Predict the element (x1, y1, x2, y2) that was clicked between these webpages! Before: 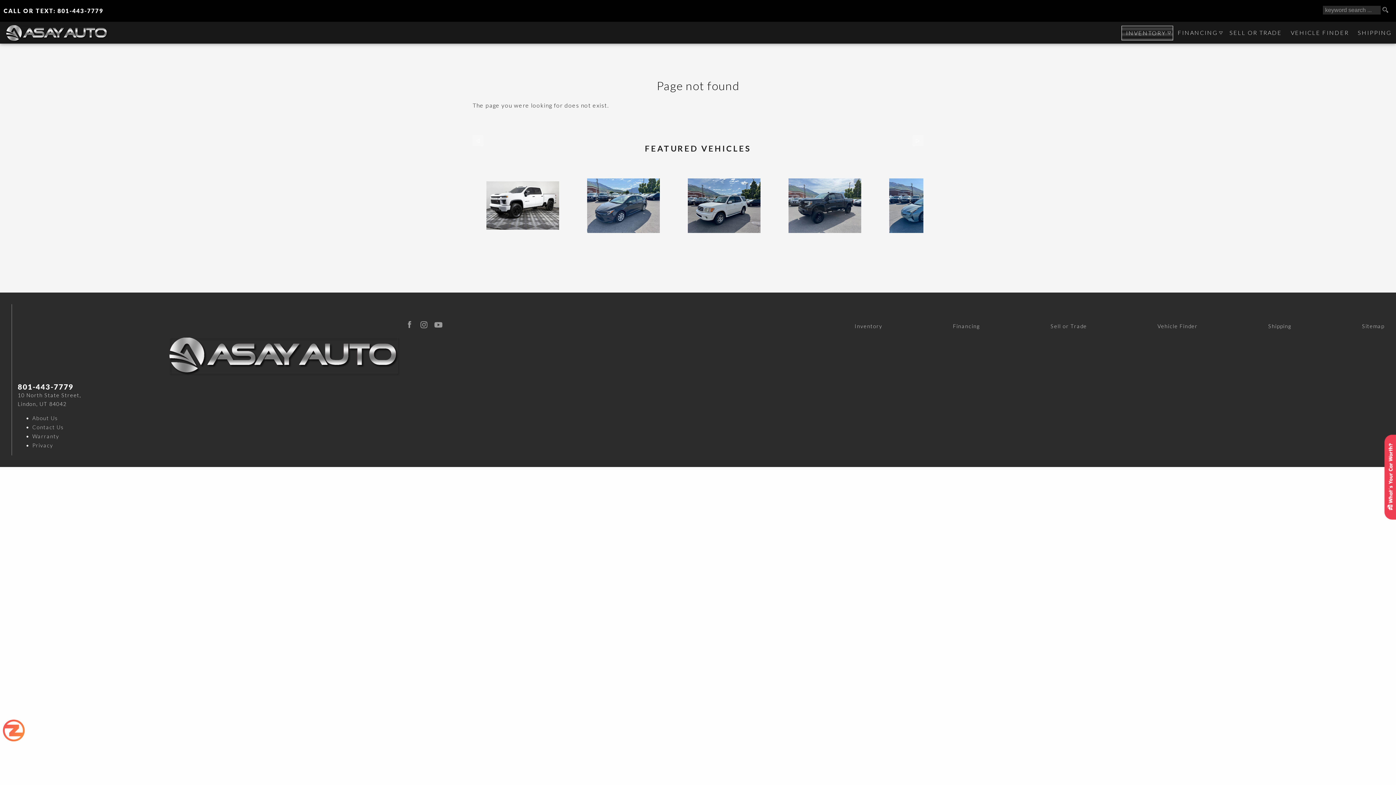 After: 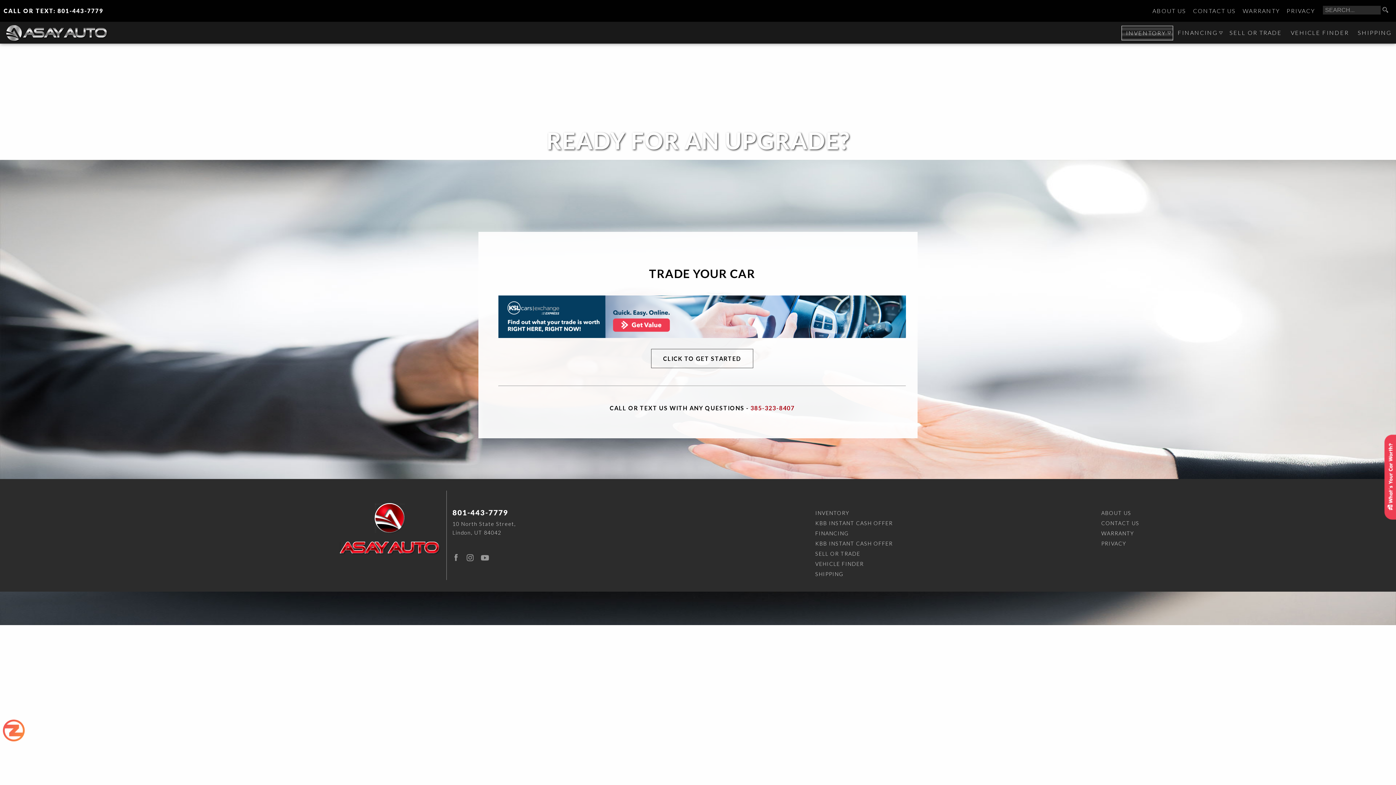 Action: bbox: (1050, 321, 1087, 330) label: Sell or Trade